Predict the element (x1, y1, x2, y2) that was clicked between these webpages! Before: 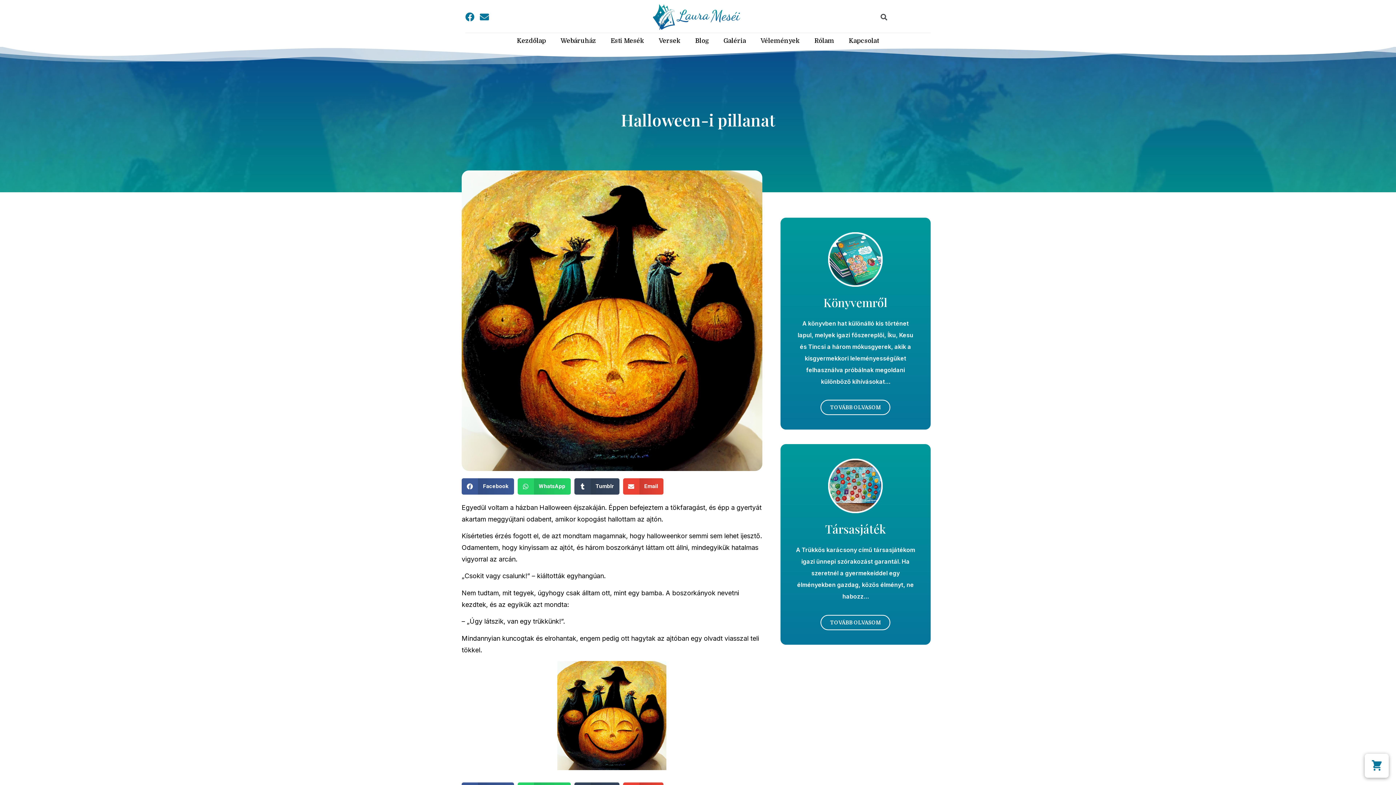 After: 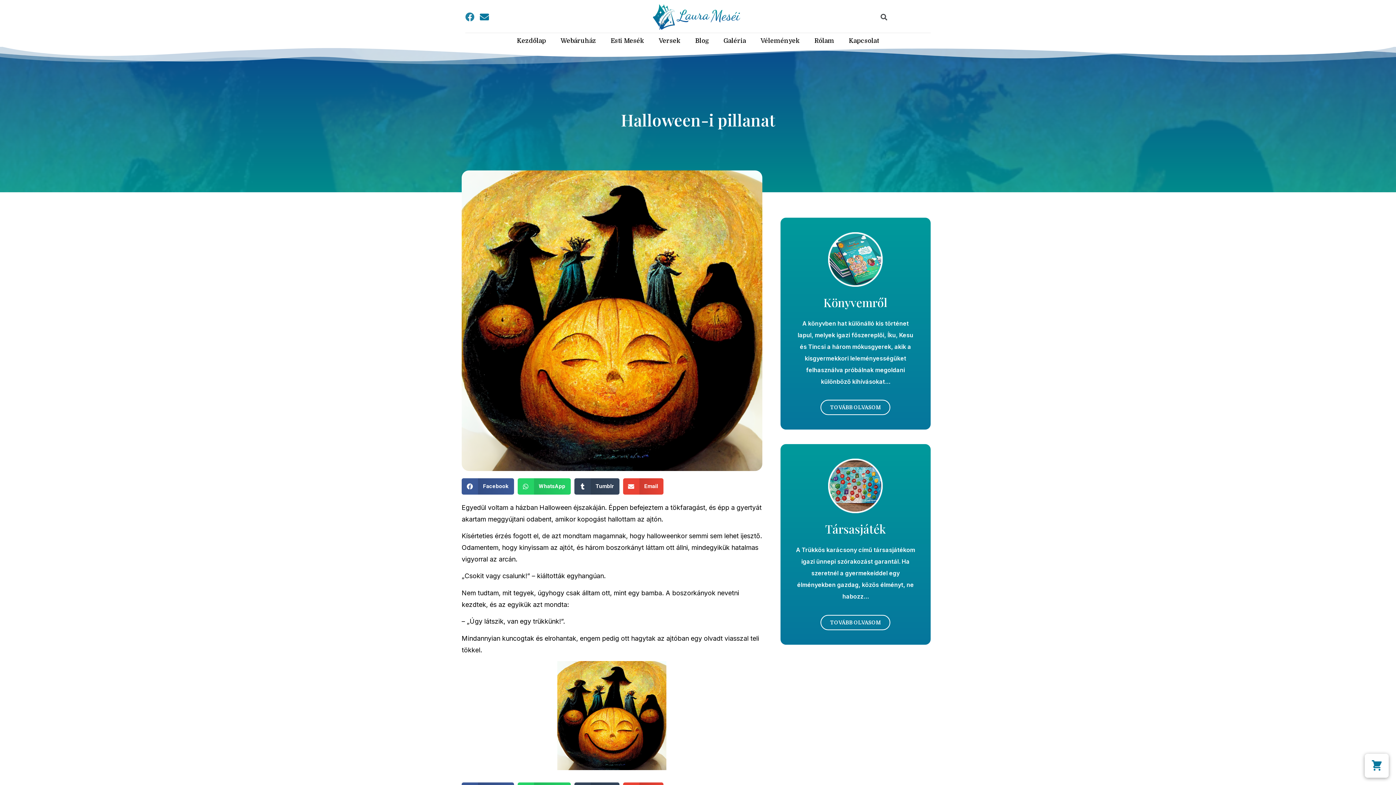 Action: bbox: (465, 12, 474, 21) label: Facebook